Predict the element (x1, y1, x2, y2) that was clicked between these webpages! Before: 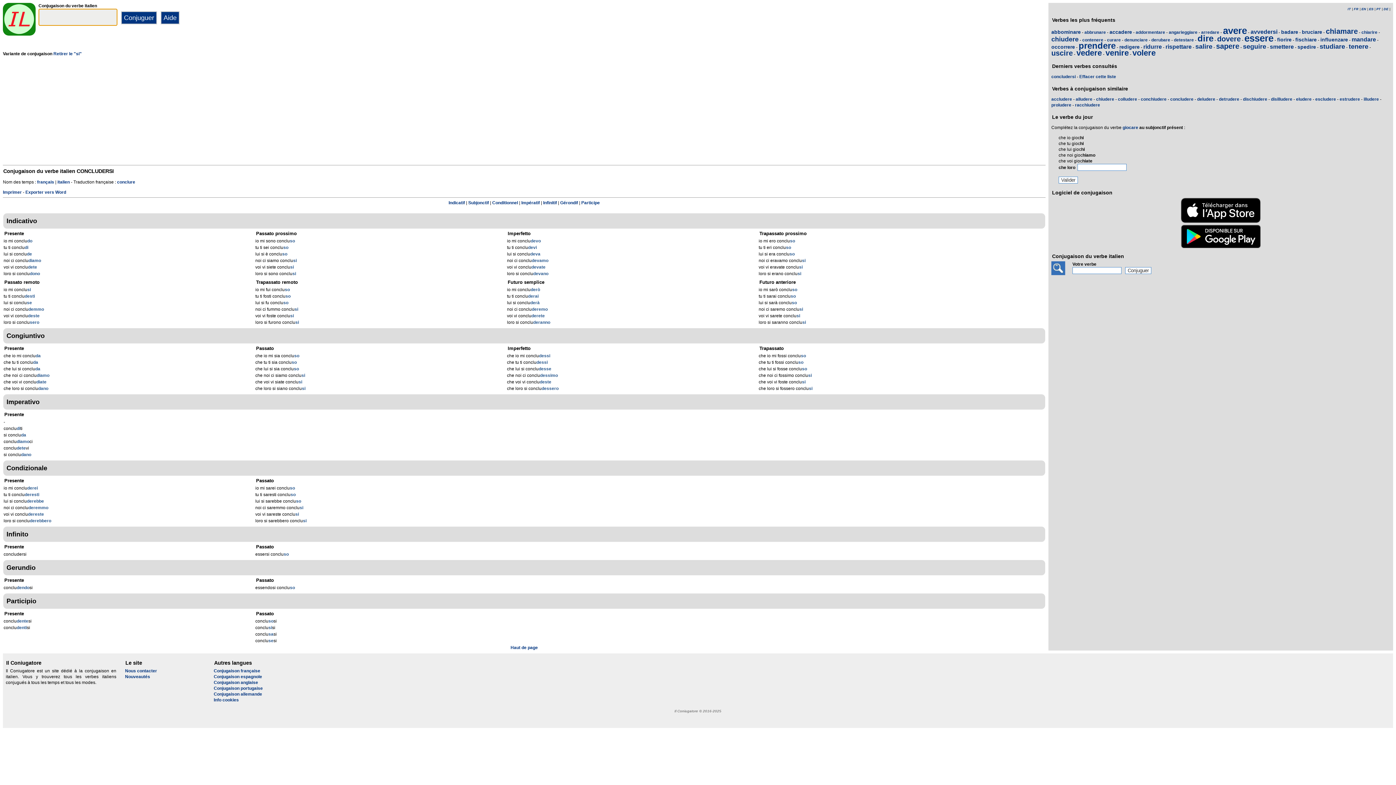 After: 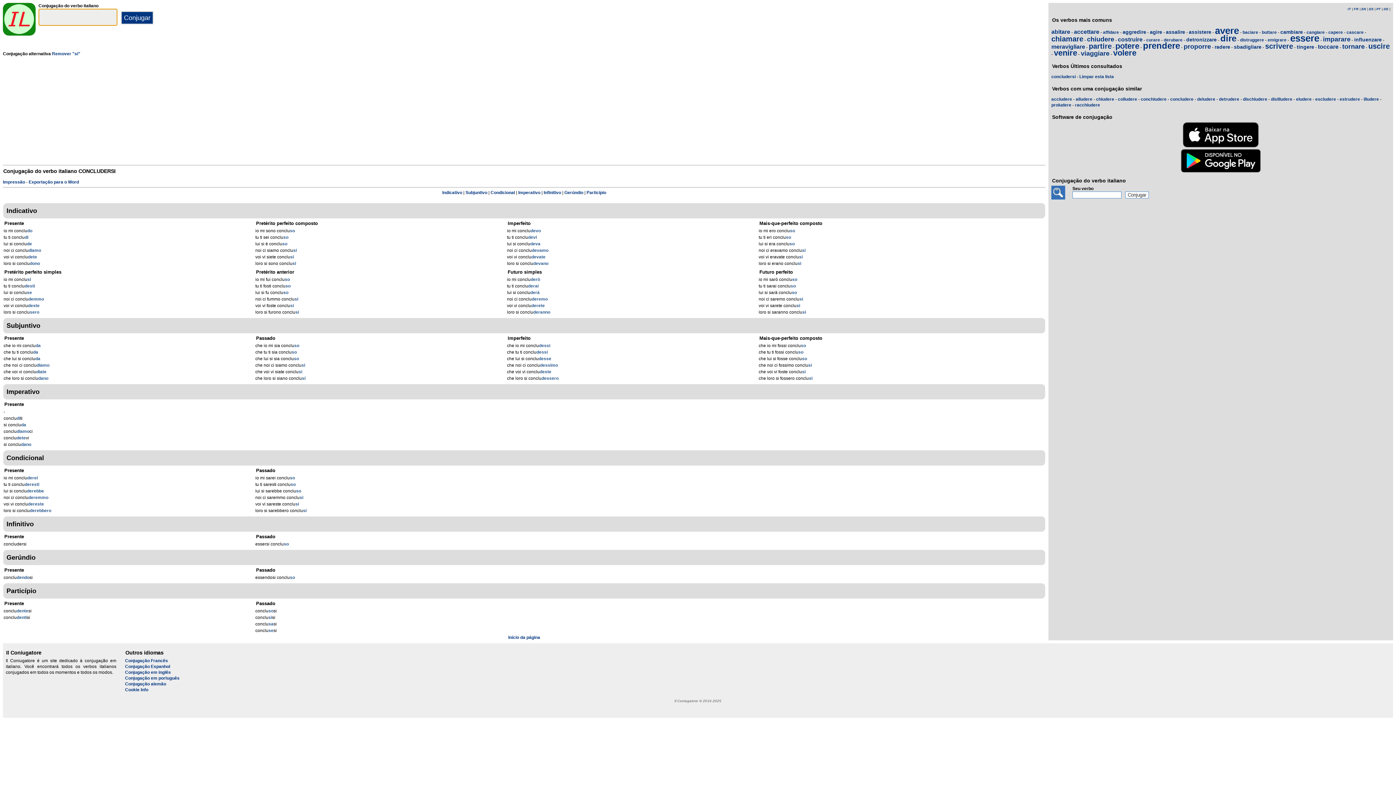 Action: label: PT bbox: (1376, 7, 1381, 10)